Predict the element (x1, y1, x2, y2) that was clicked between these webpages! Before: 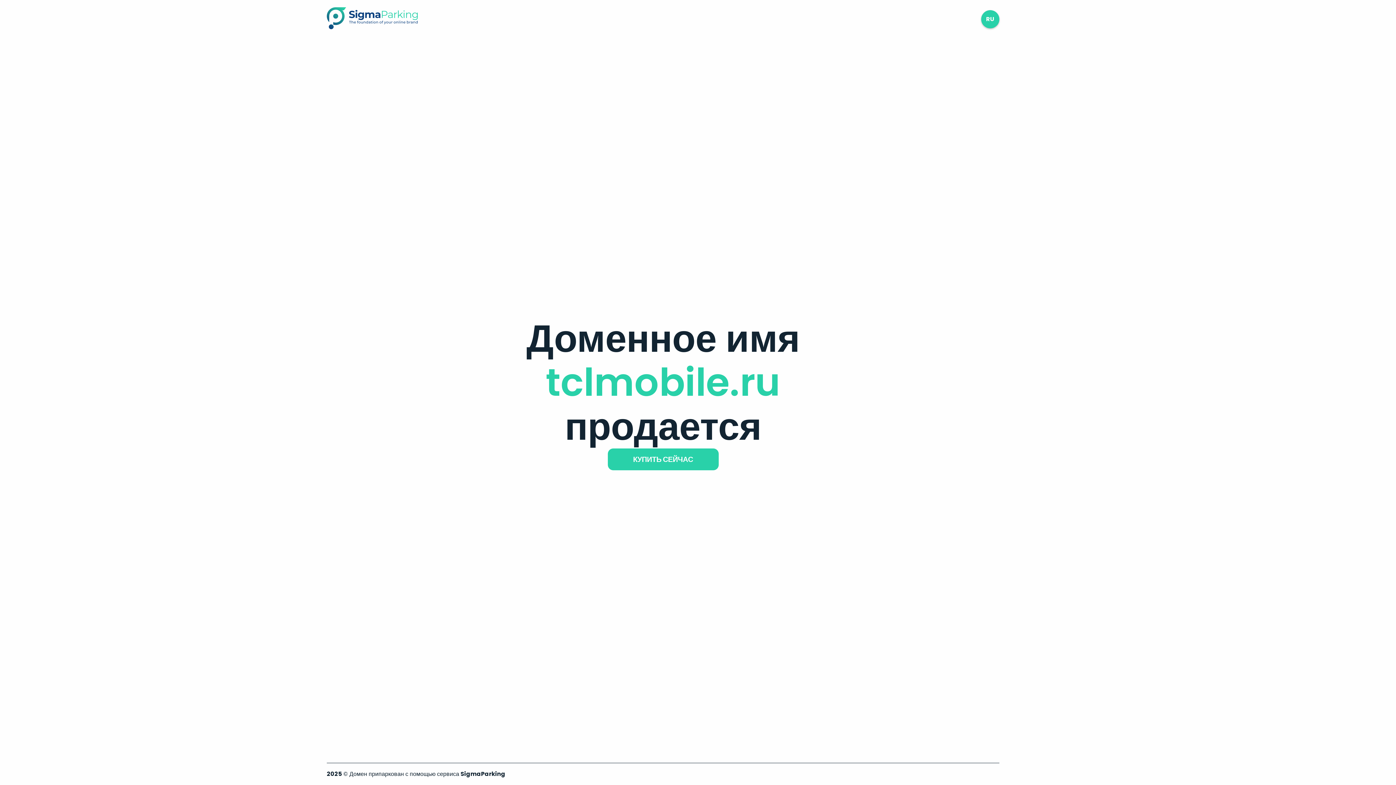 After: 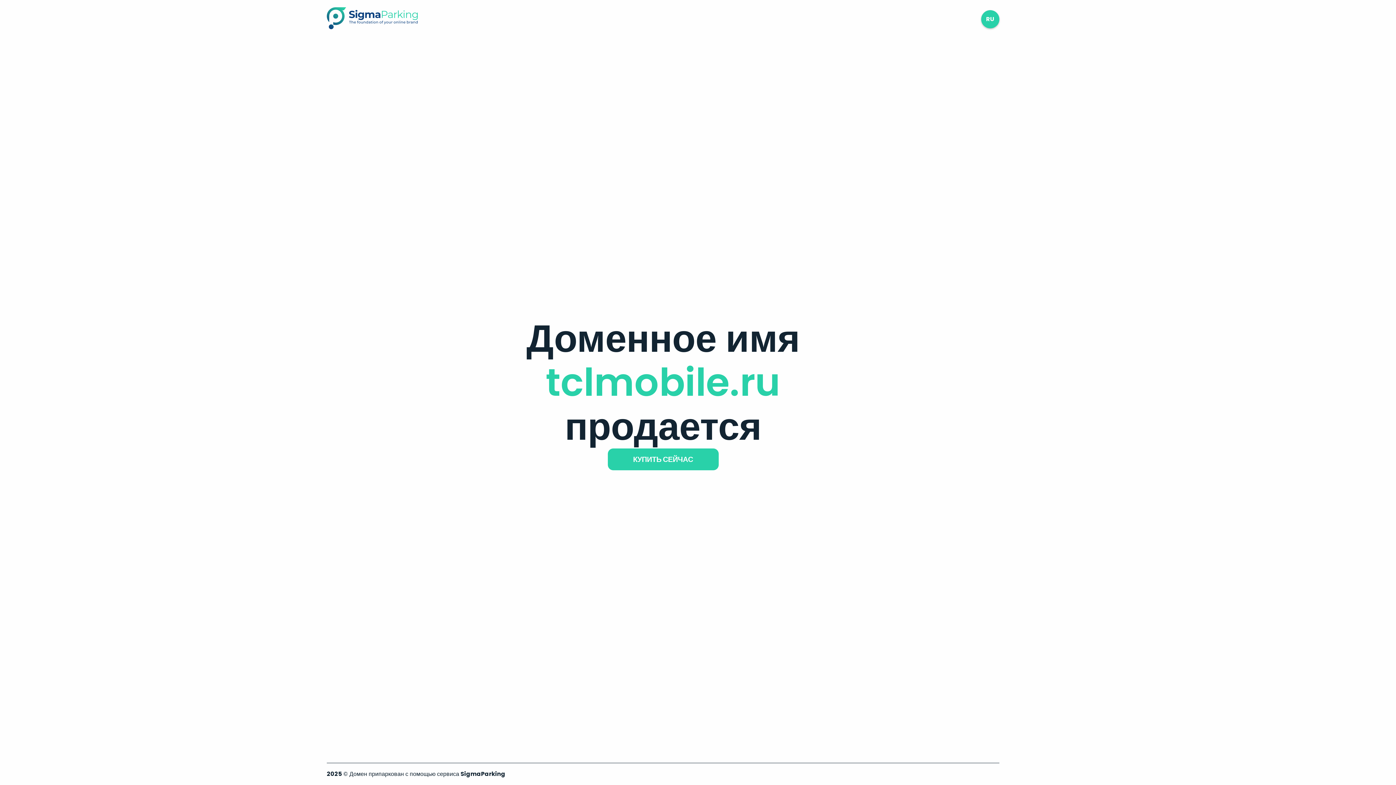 Action: bbox: (326, 23, 417, 31)